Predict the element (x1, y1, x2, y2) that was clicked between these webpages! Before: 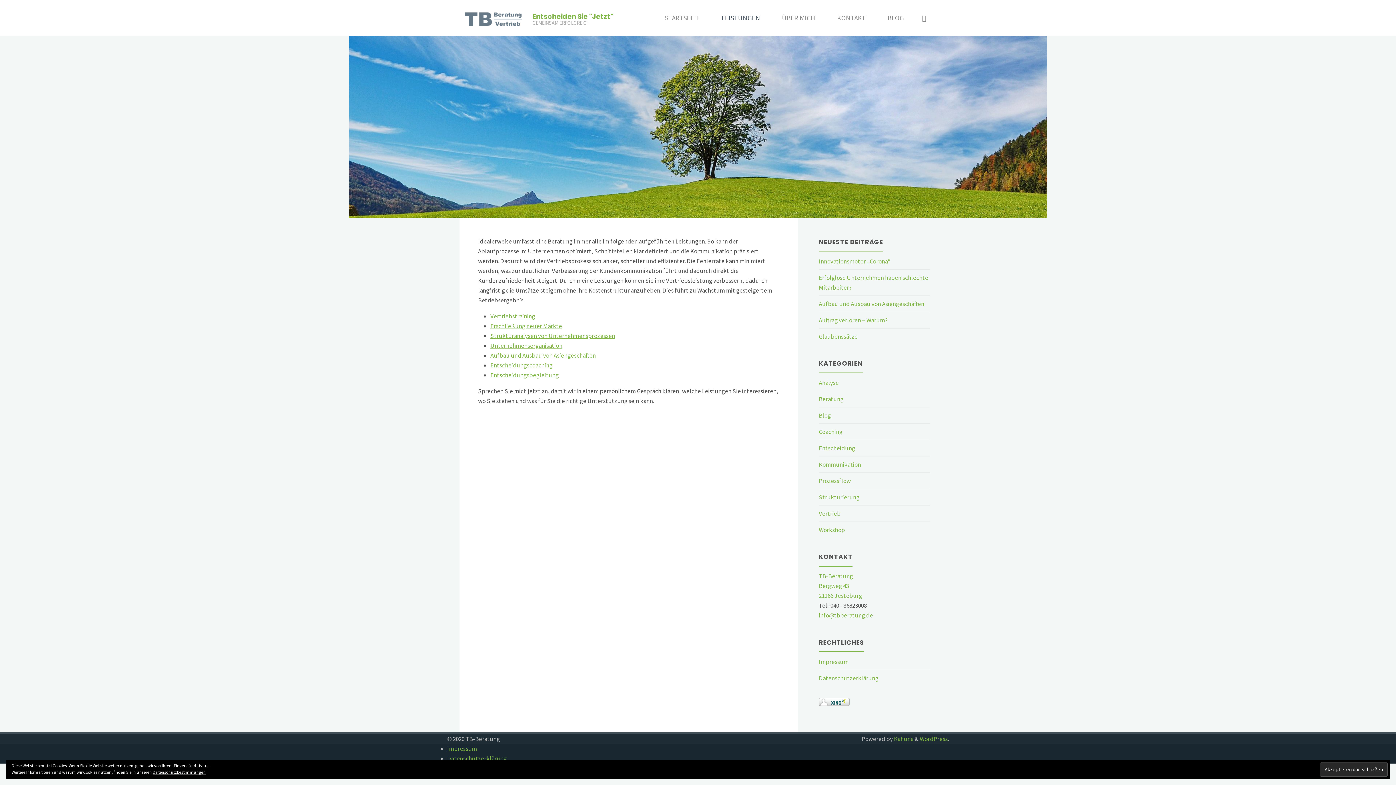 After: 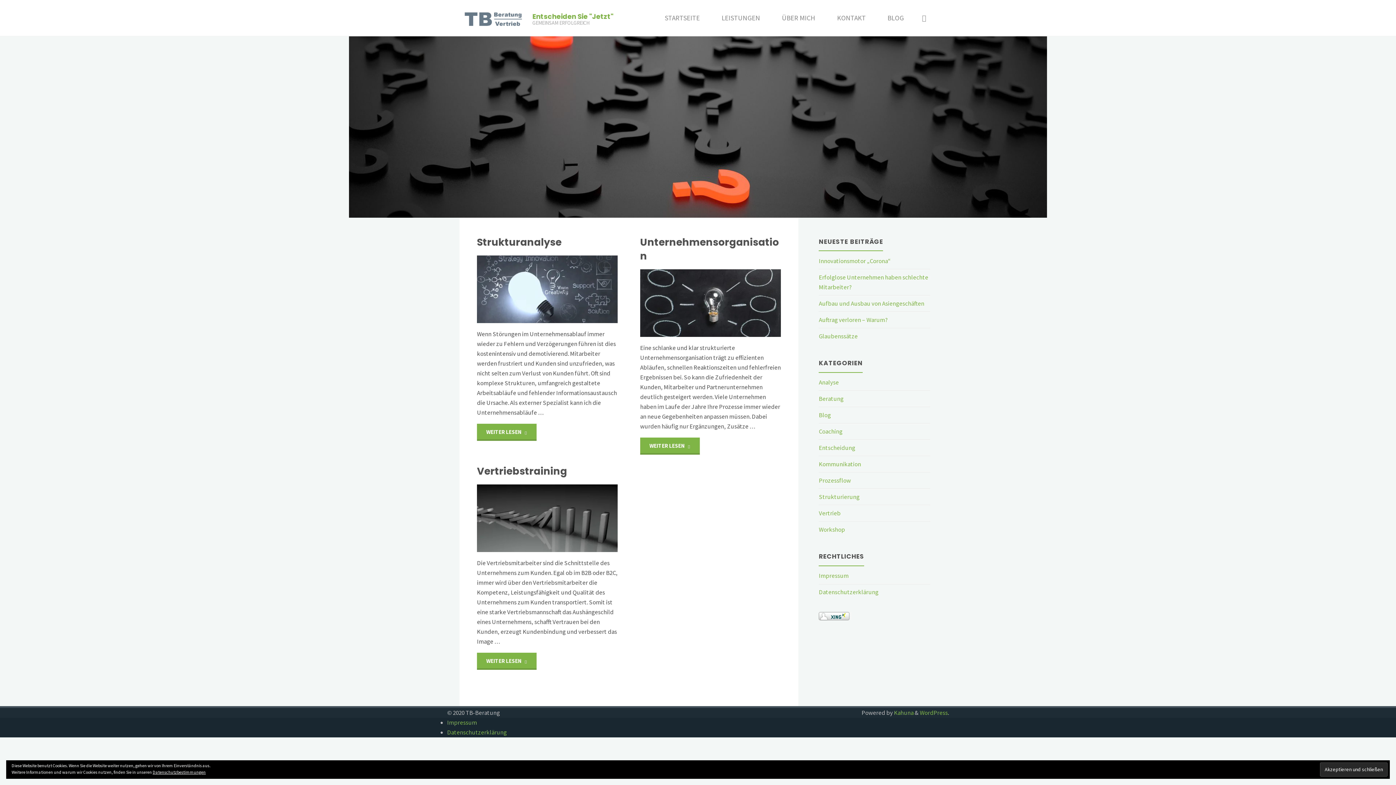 Action: bbox: (819, 526, 845, 534) label: Workshop